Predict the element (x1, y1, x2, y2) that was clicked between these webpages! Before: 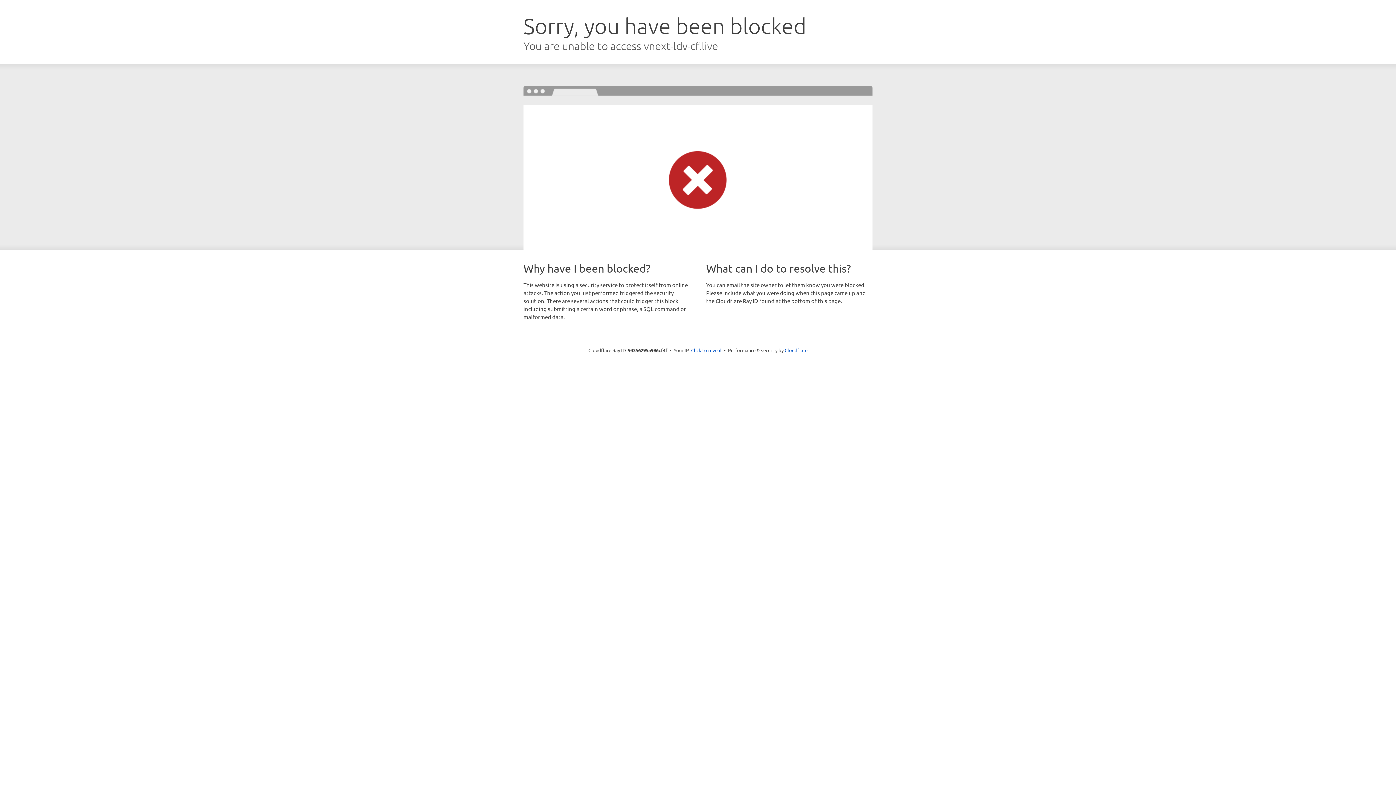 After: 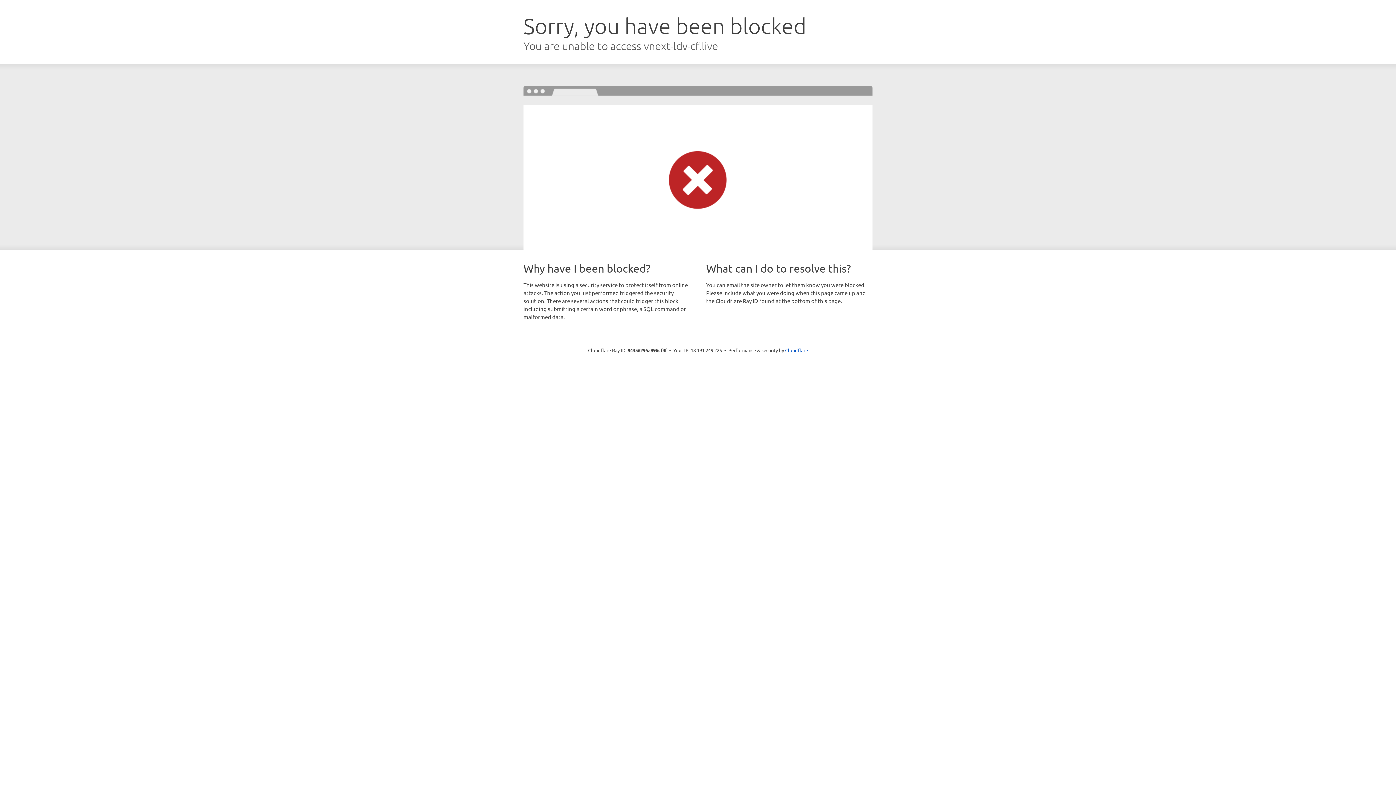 Action: label: Click to reveal bbox: (691, 346, 721, 353)